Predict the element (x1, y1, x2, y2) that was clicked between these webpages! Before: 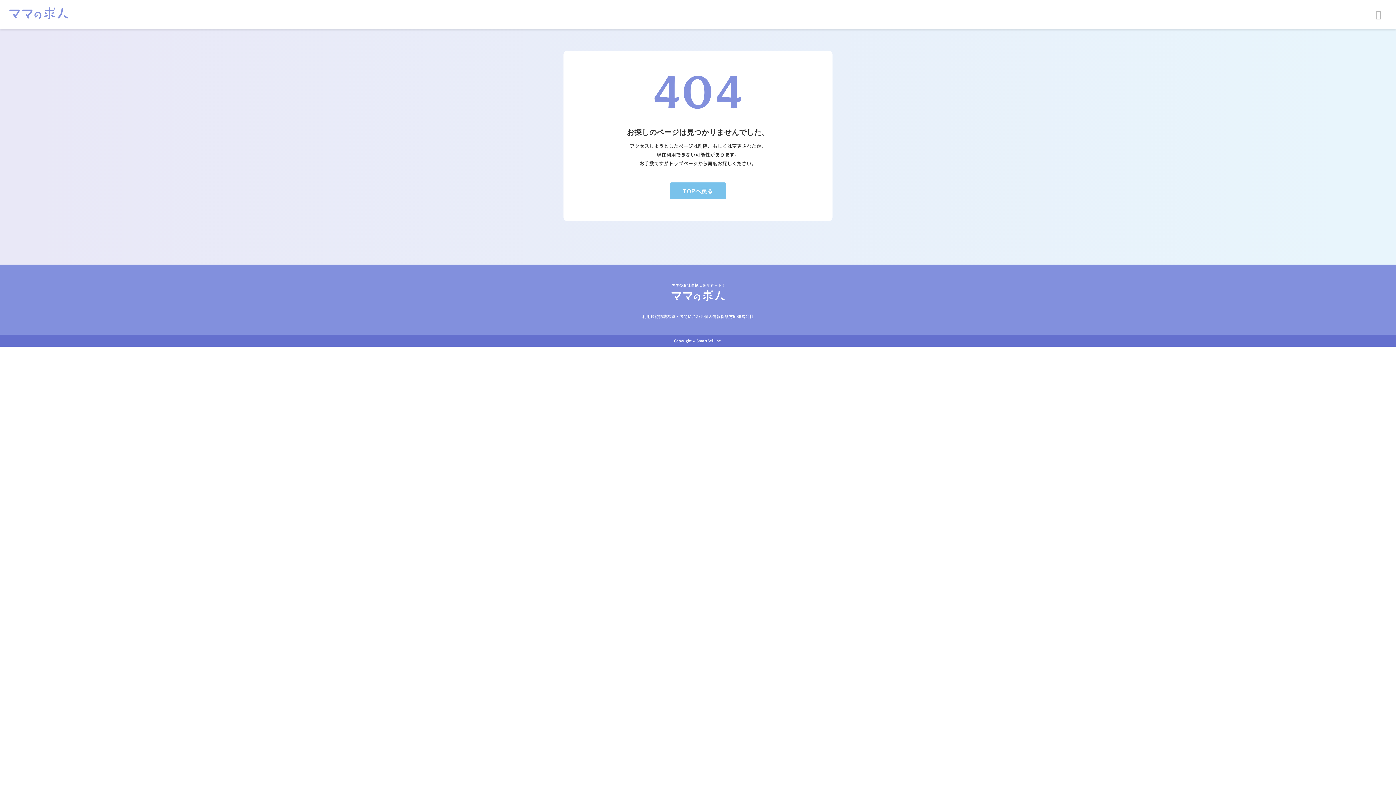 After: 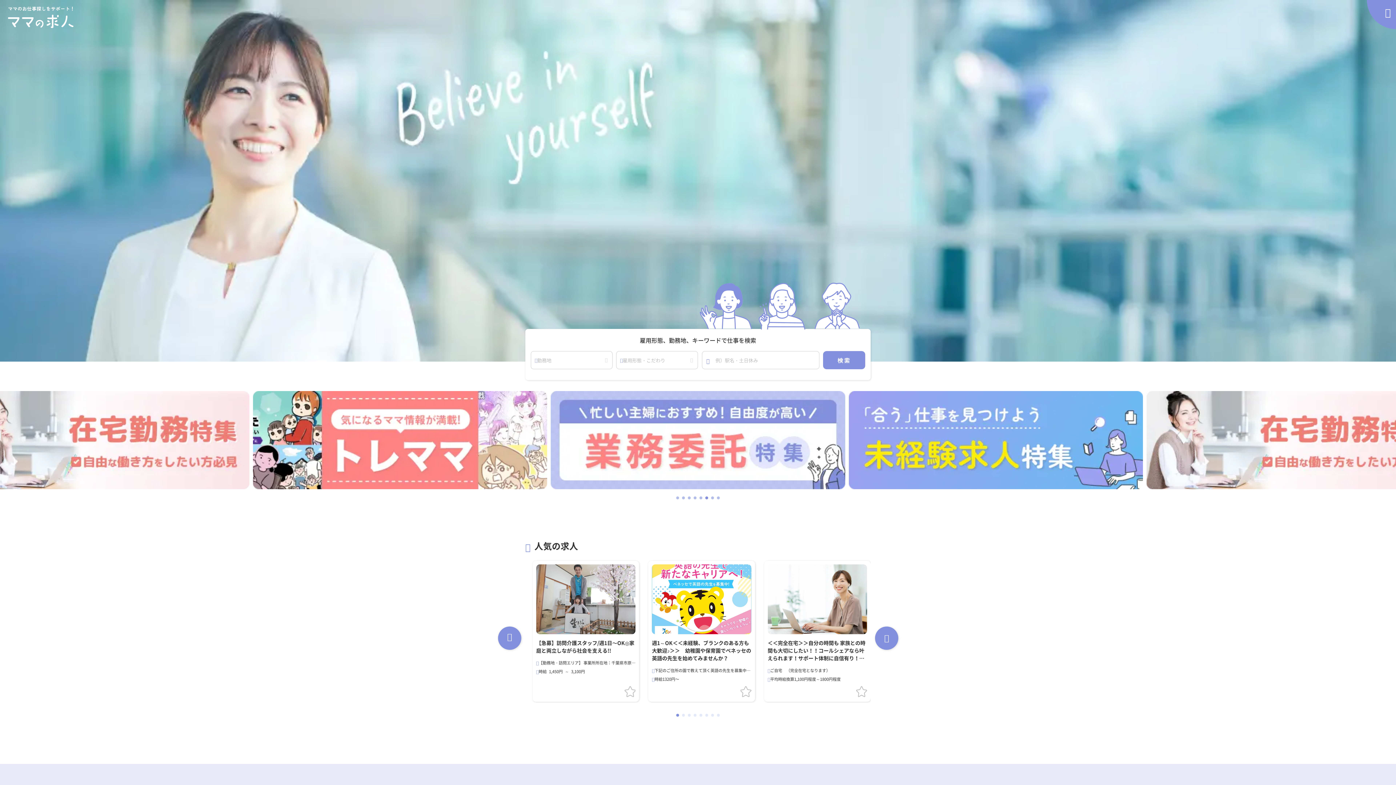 Action: label: TOPへ戻る bbox: (669, 182, 726, 199)